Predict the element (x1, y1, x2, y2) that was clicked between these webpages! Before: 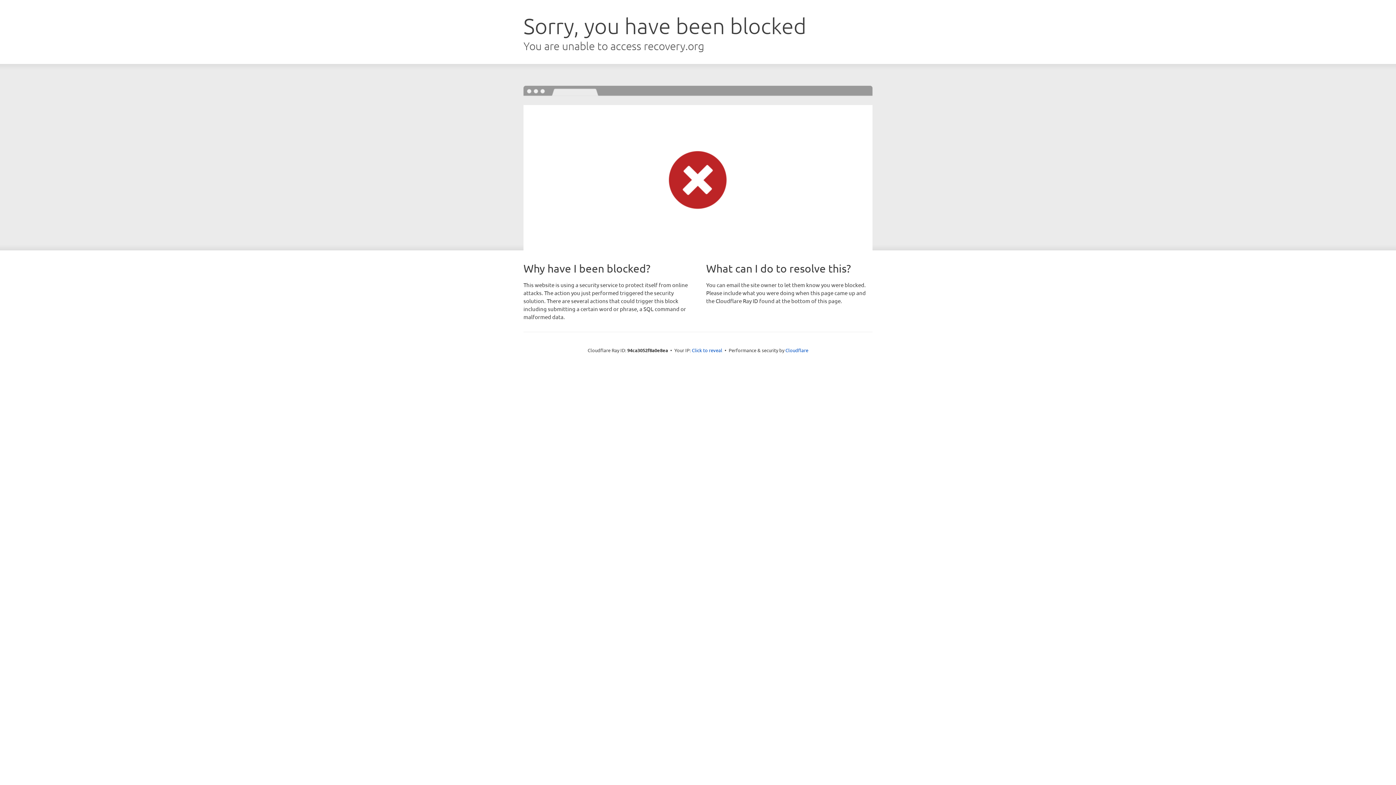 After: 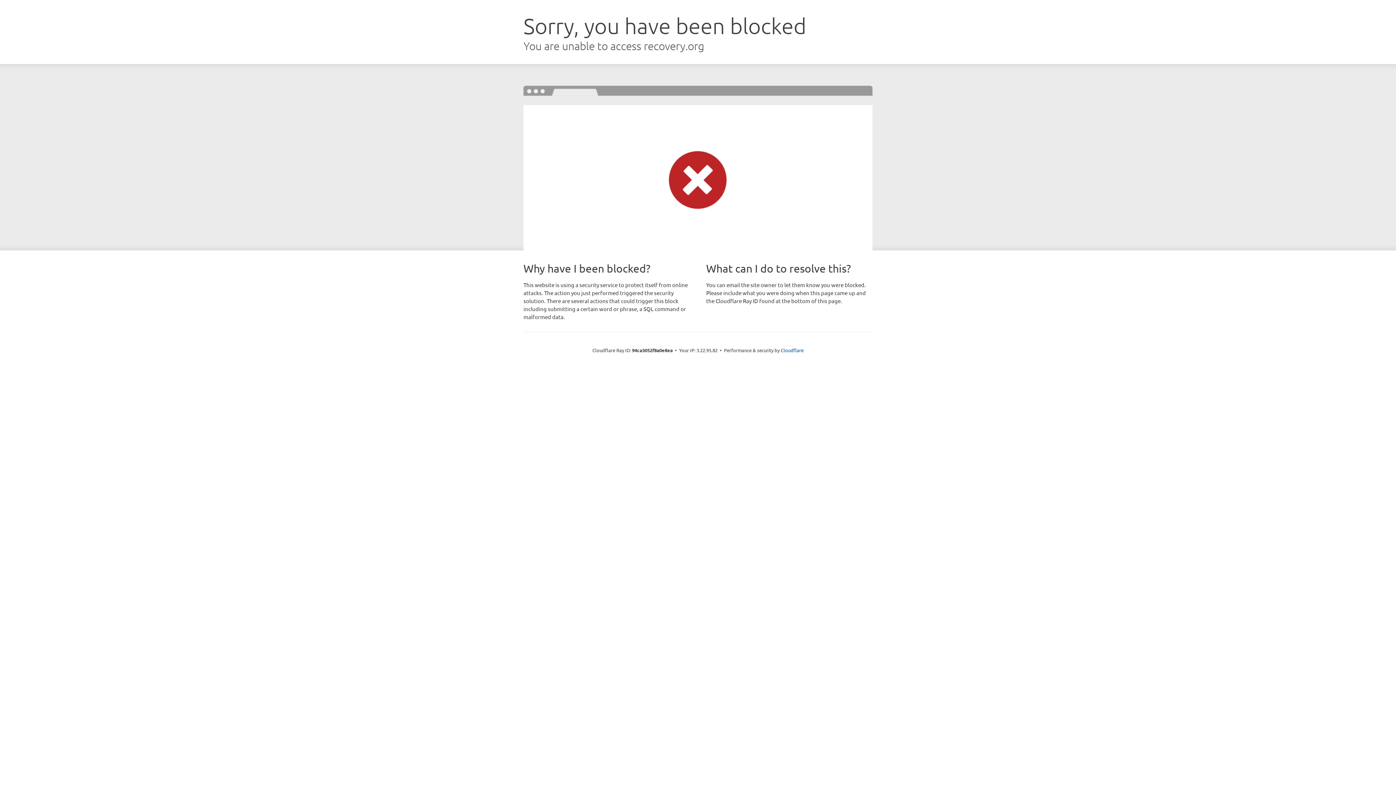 Action: bbox: (692, 346, 722, 353) label: Click to reveal